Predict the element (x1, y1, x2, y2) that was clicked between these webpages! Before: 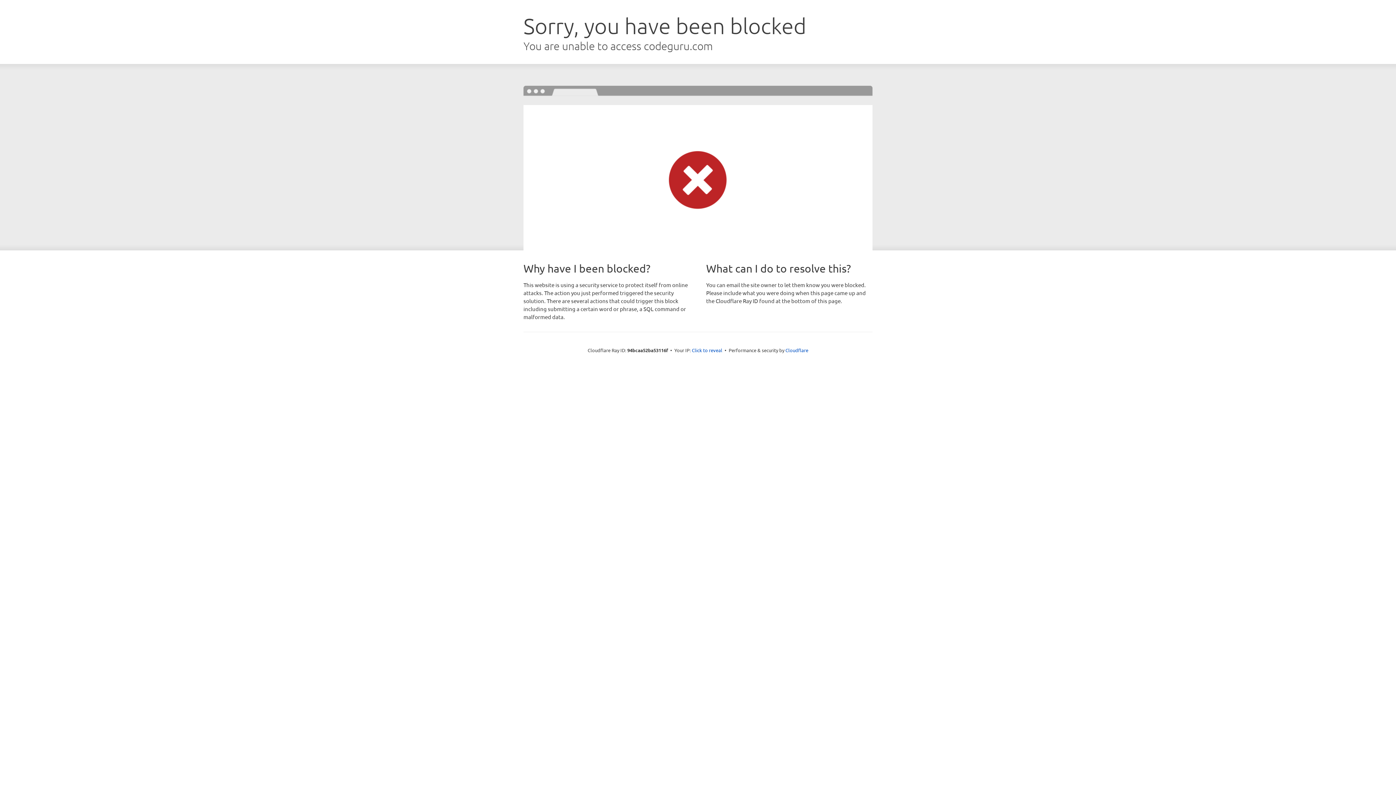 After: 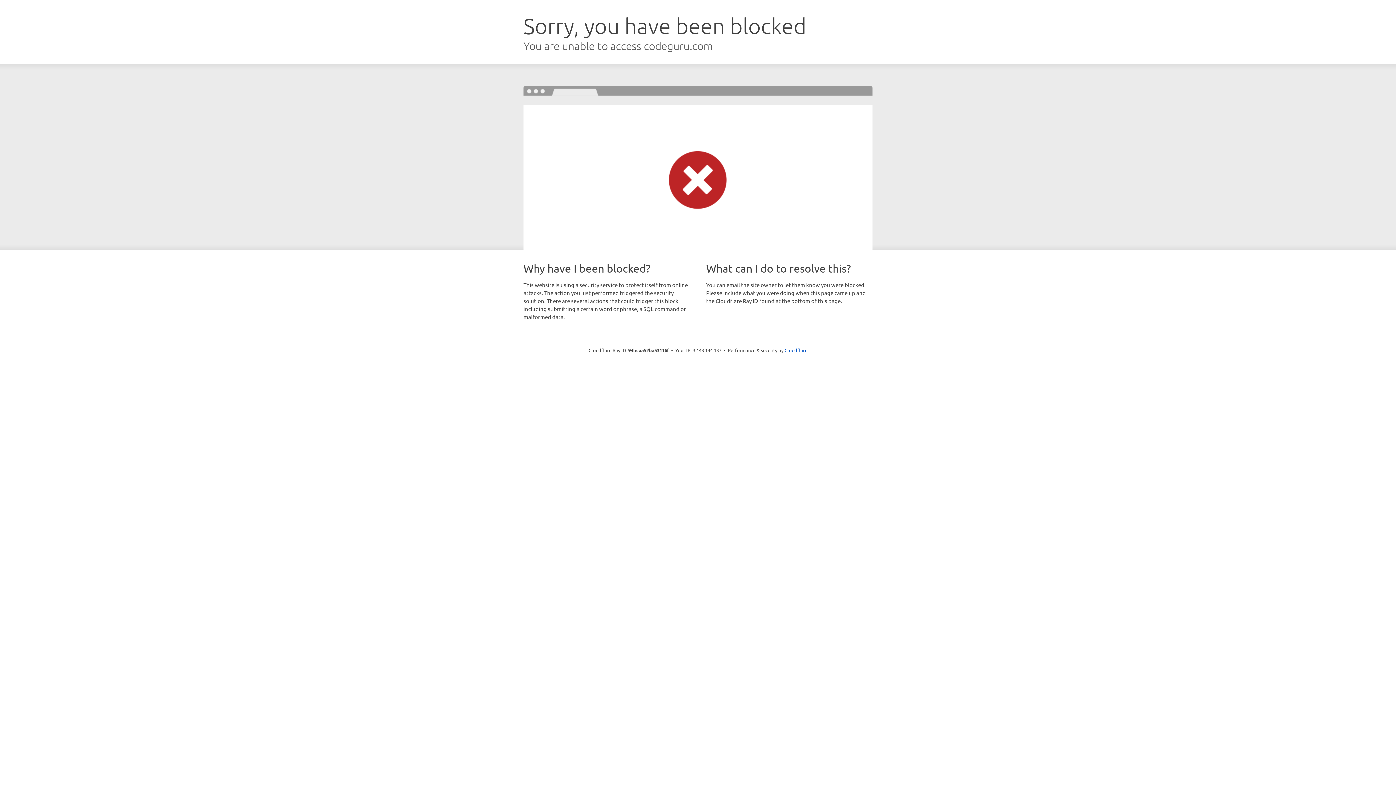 Action: label: Click to reveal bbox: (692, 346, 722, 353)